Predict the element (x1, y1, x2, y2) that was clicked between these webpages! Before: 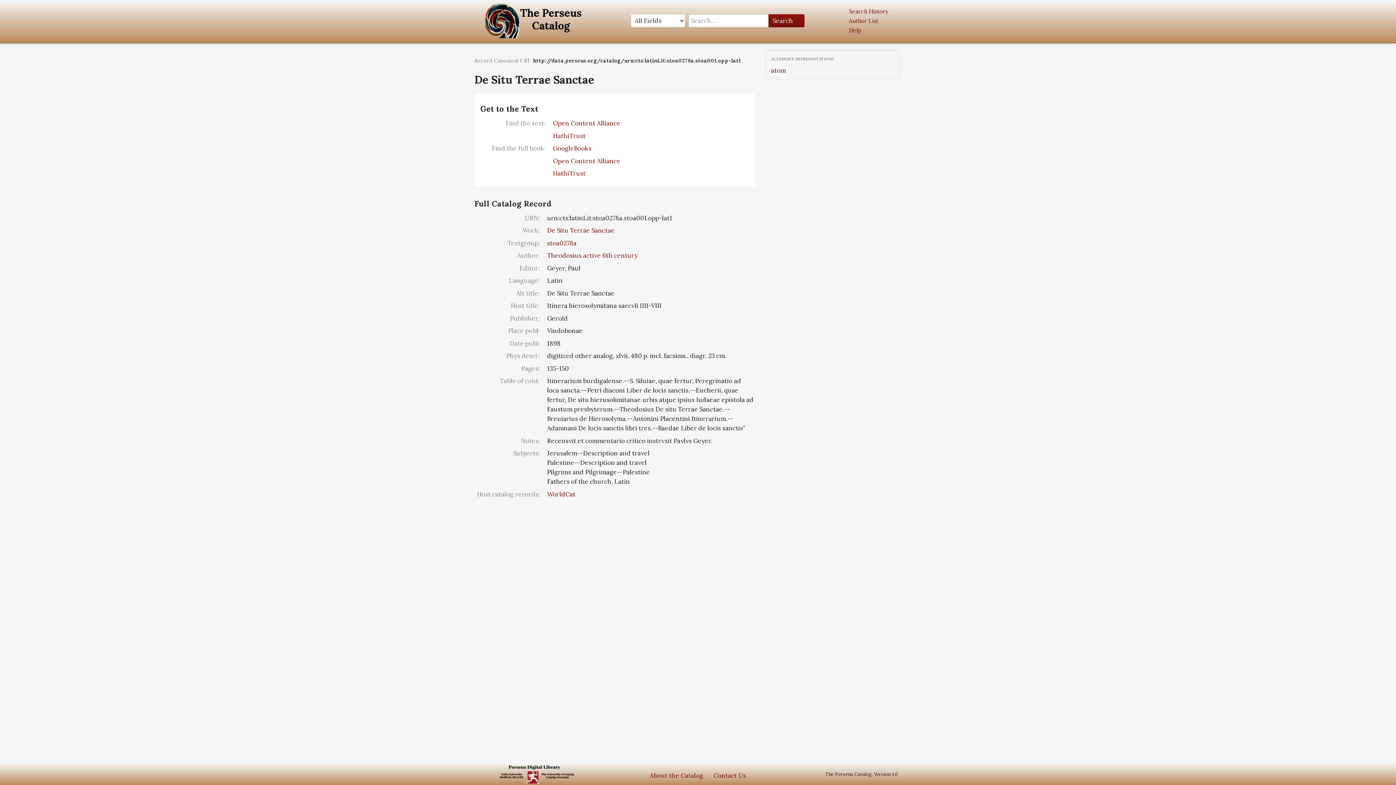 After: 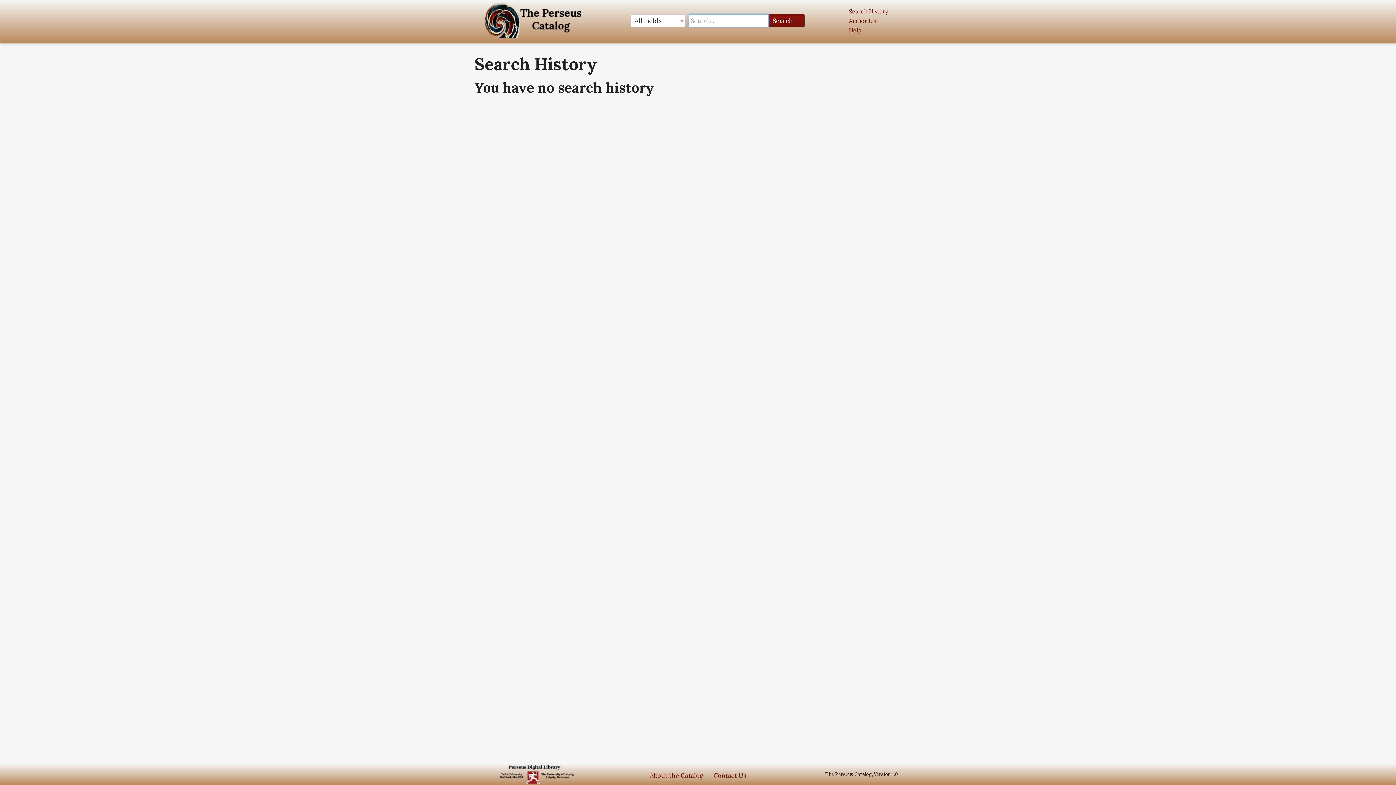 Action: label: Search History bbox: (849, 7, 888, 14)